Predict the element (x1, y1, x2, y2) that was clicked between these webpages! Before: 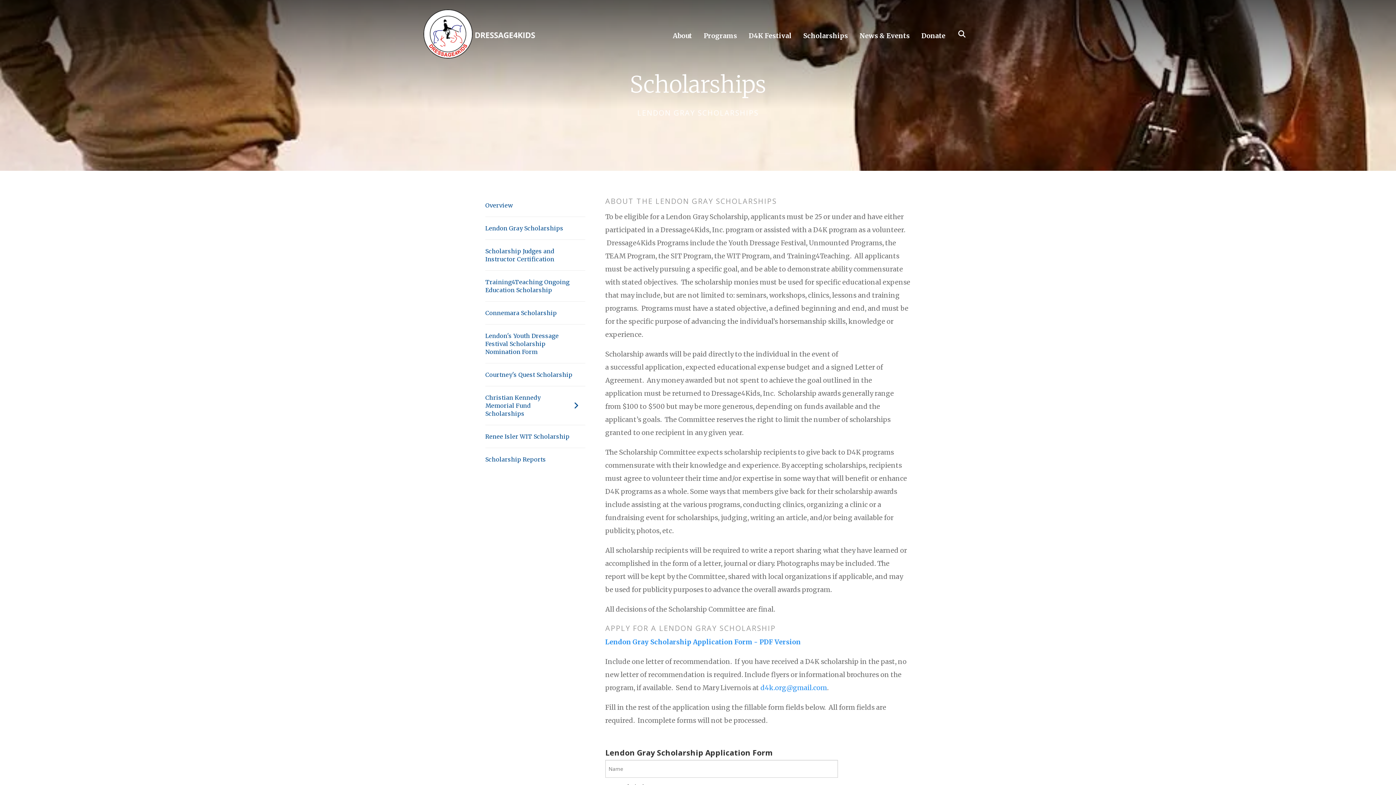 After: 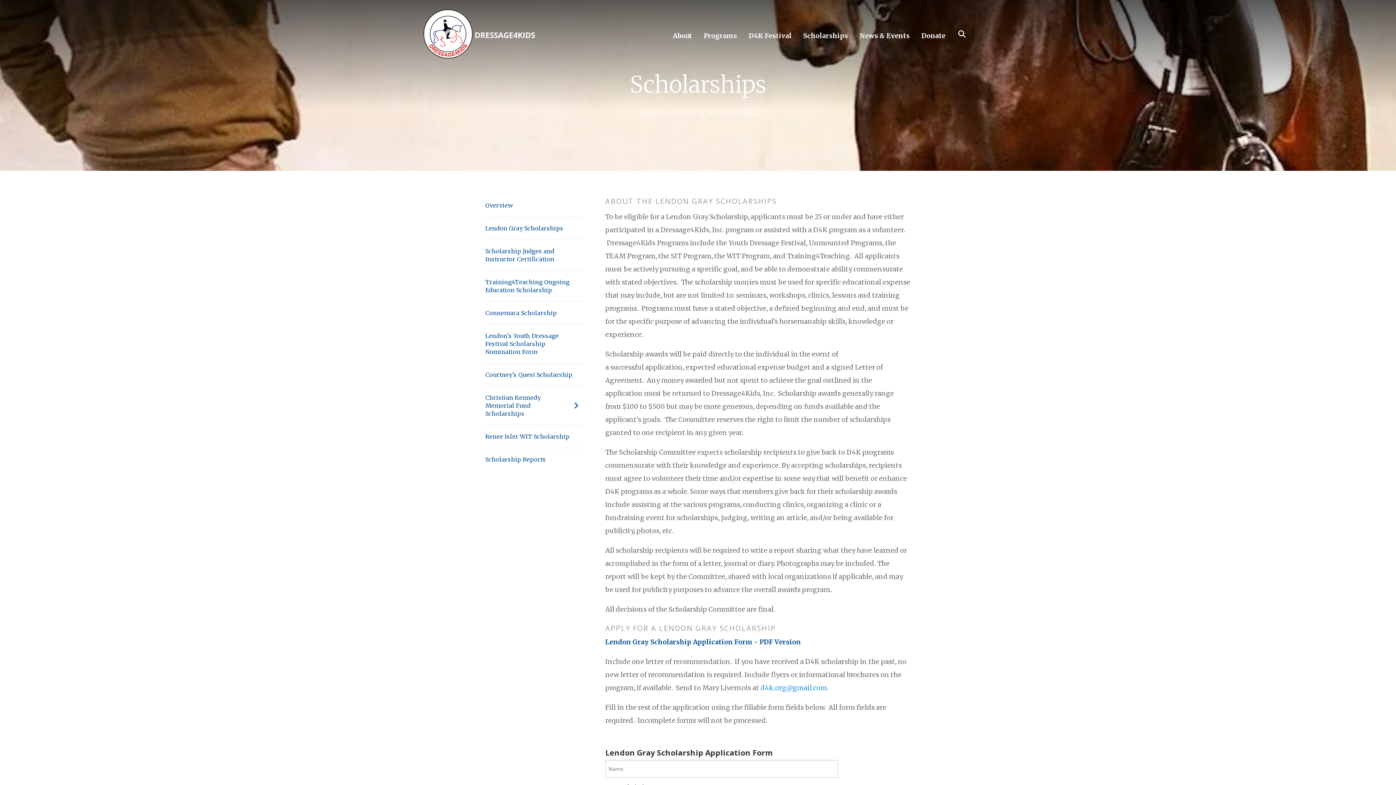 Action: label: Lendon Gray Scholarship Application Form - PDF Version bbox: (605, 638, 801, 646)